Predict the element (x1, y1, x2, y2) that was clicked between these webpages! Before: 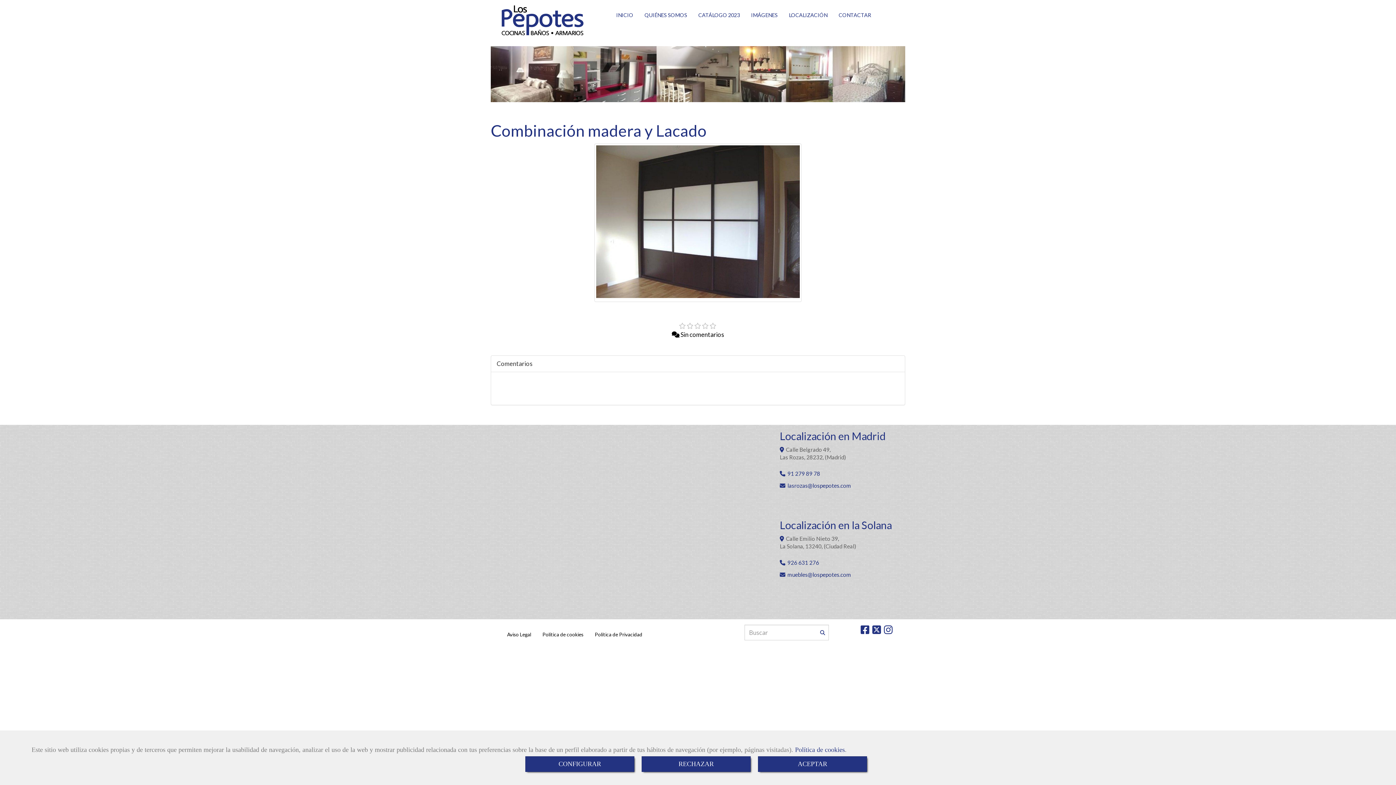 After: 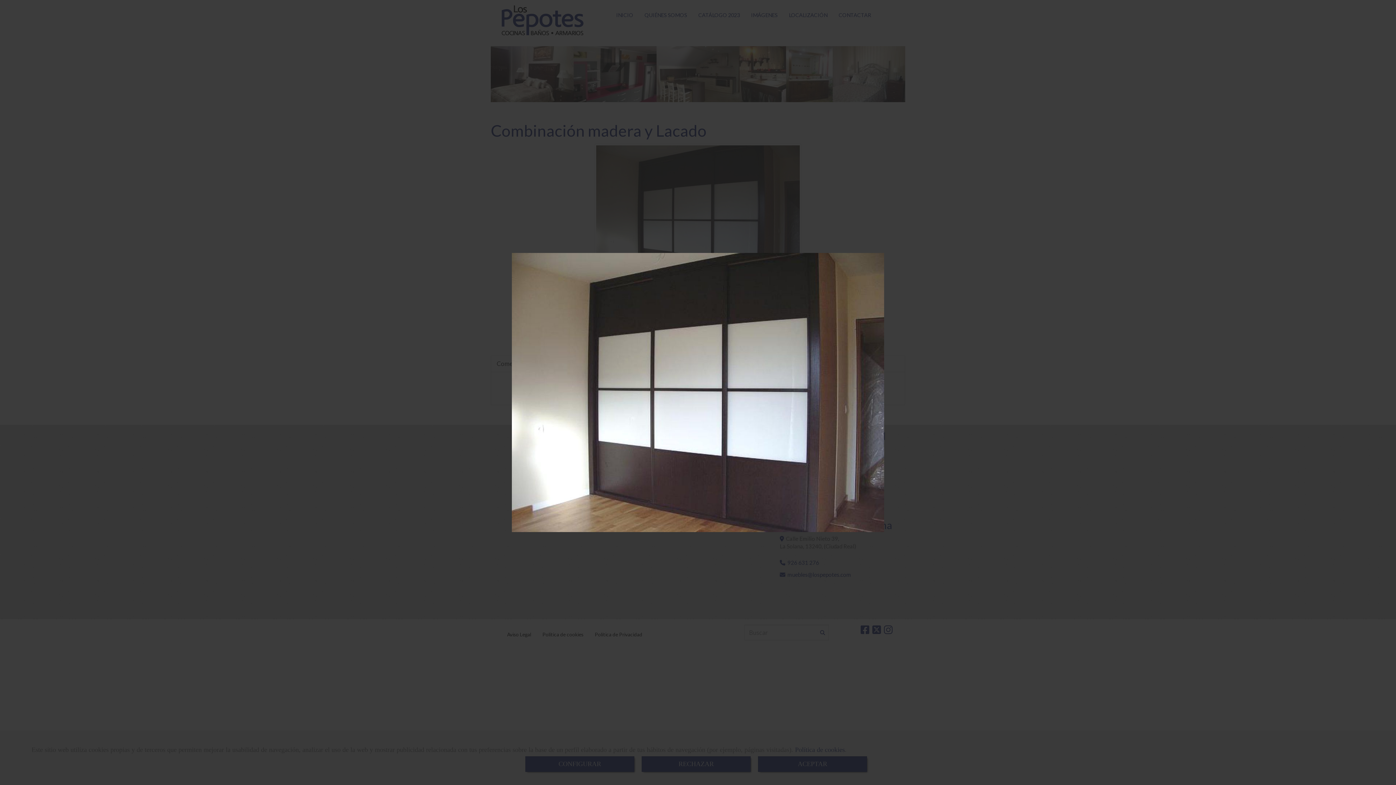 Action: bbox: (594, 143, 801, 310)